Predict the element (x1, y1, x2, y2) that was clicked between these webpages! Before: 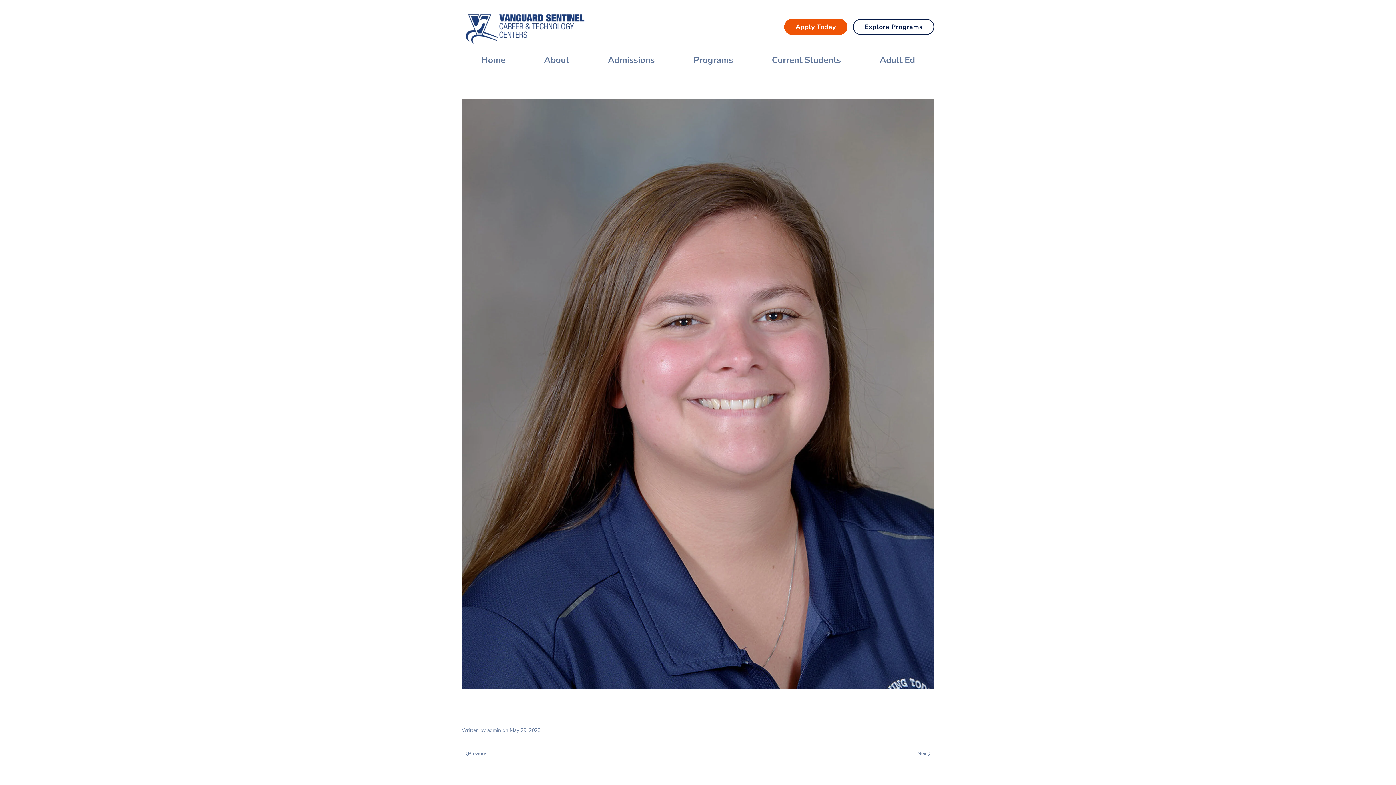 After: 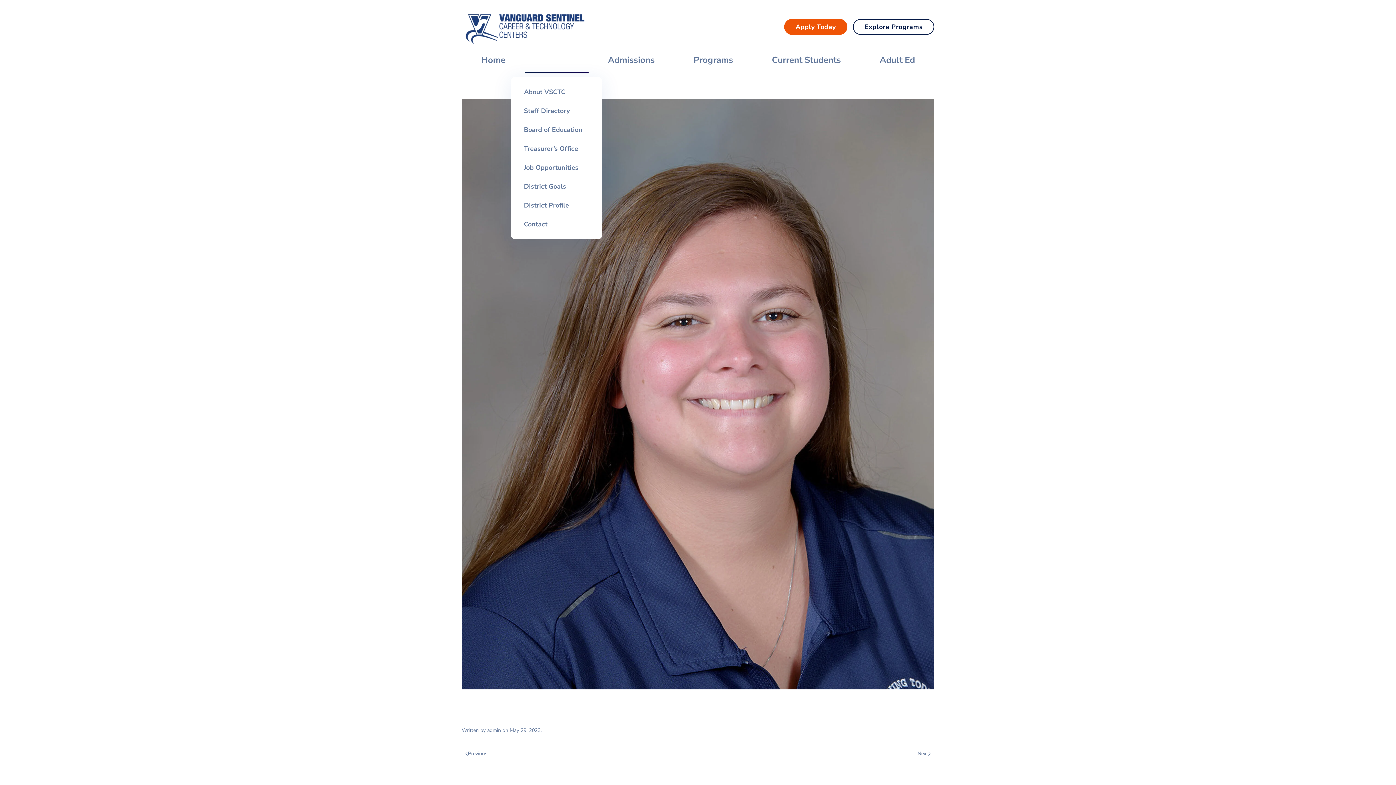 Action: label: About bbox: (524, 46, 588, 73)